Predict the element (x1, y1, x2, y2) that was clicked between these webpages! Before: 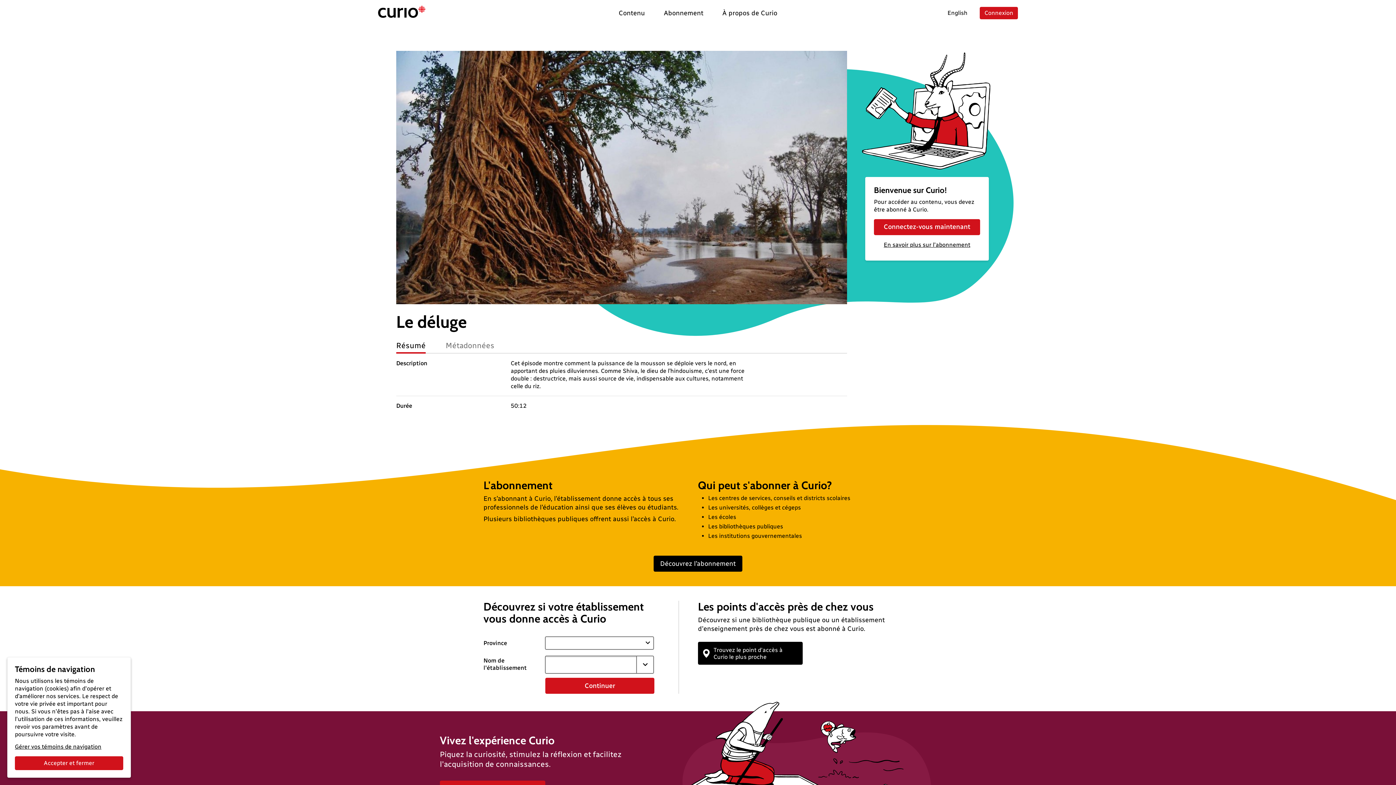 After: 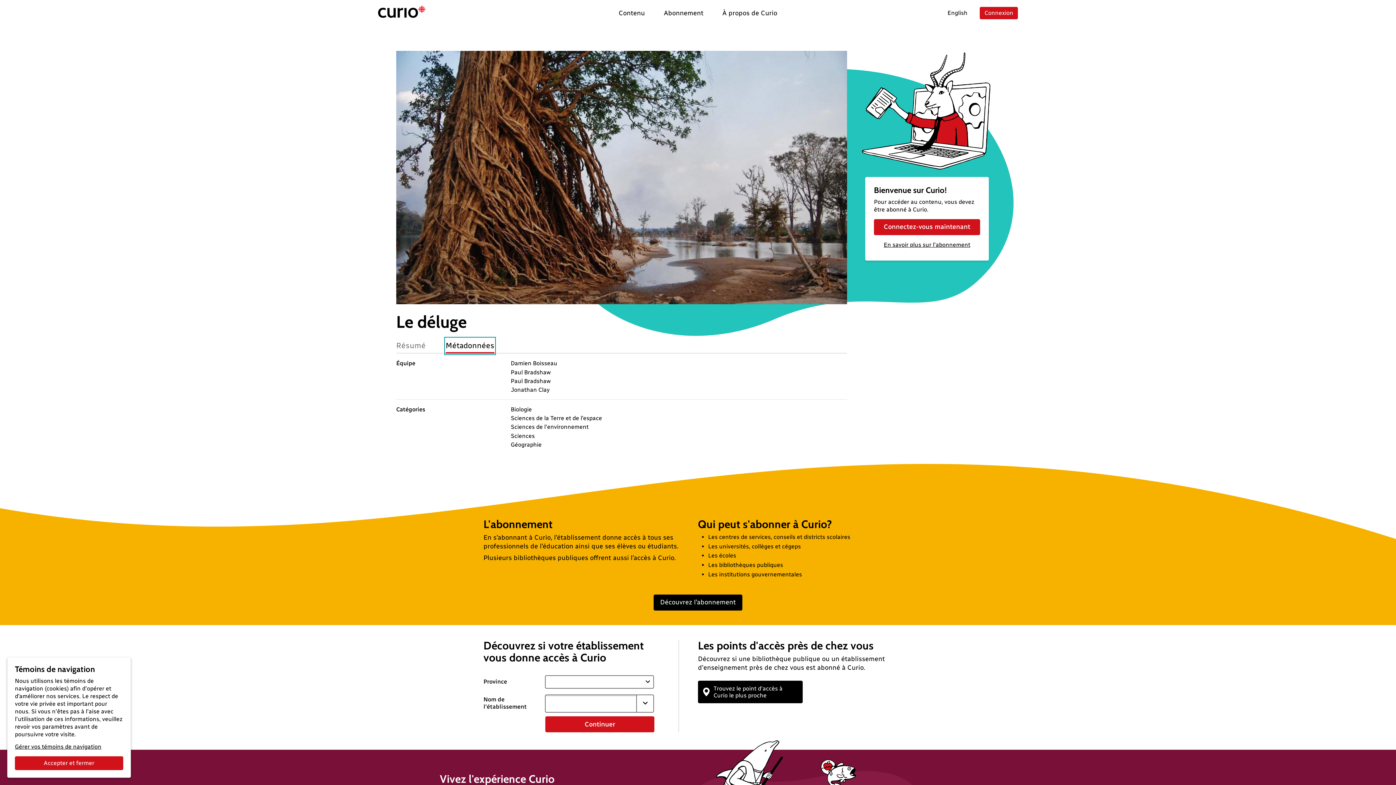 Action: label: Métadonnées bbox: (445, 338, 494, 353)